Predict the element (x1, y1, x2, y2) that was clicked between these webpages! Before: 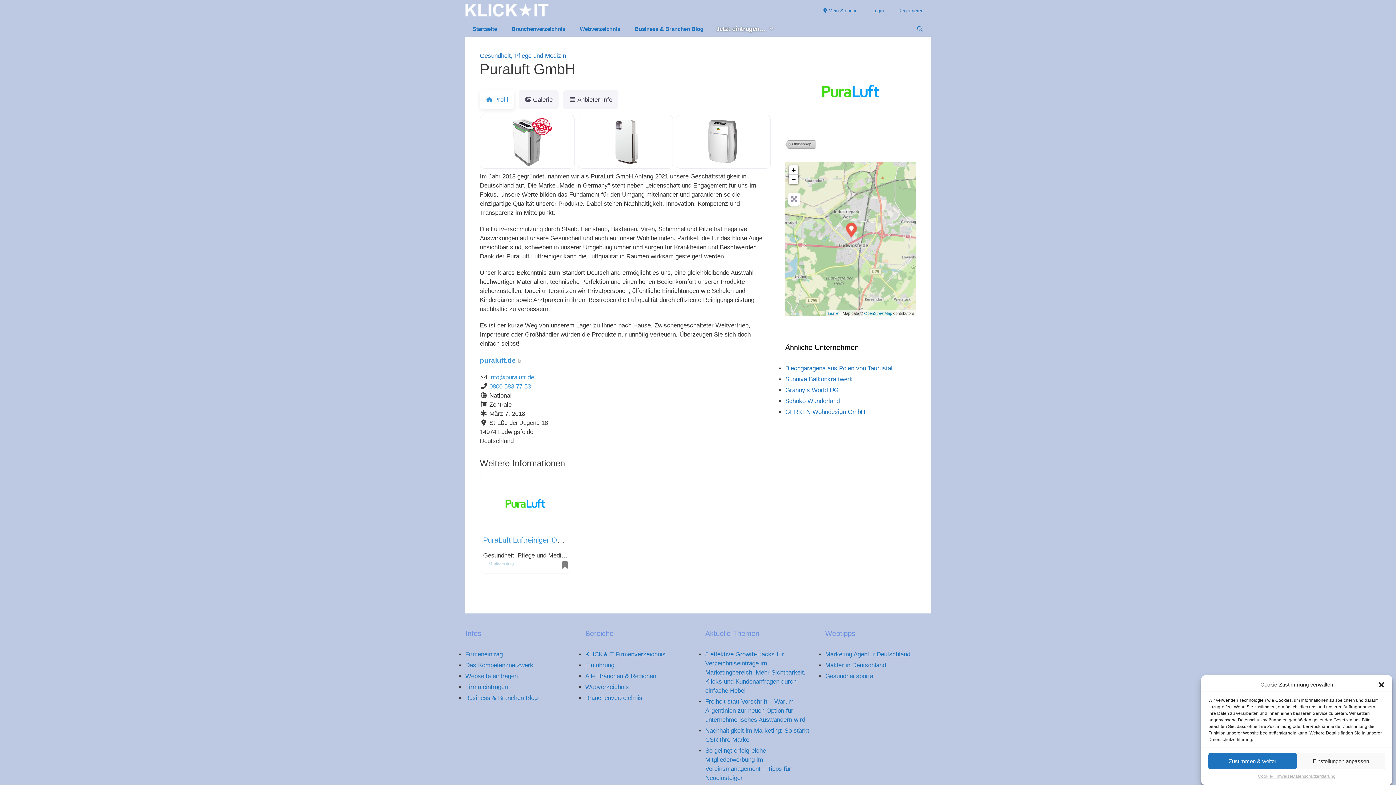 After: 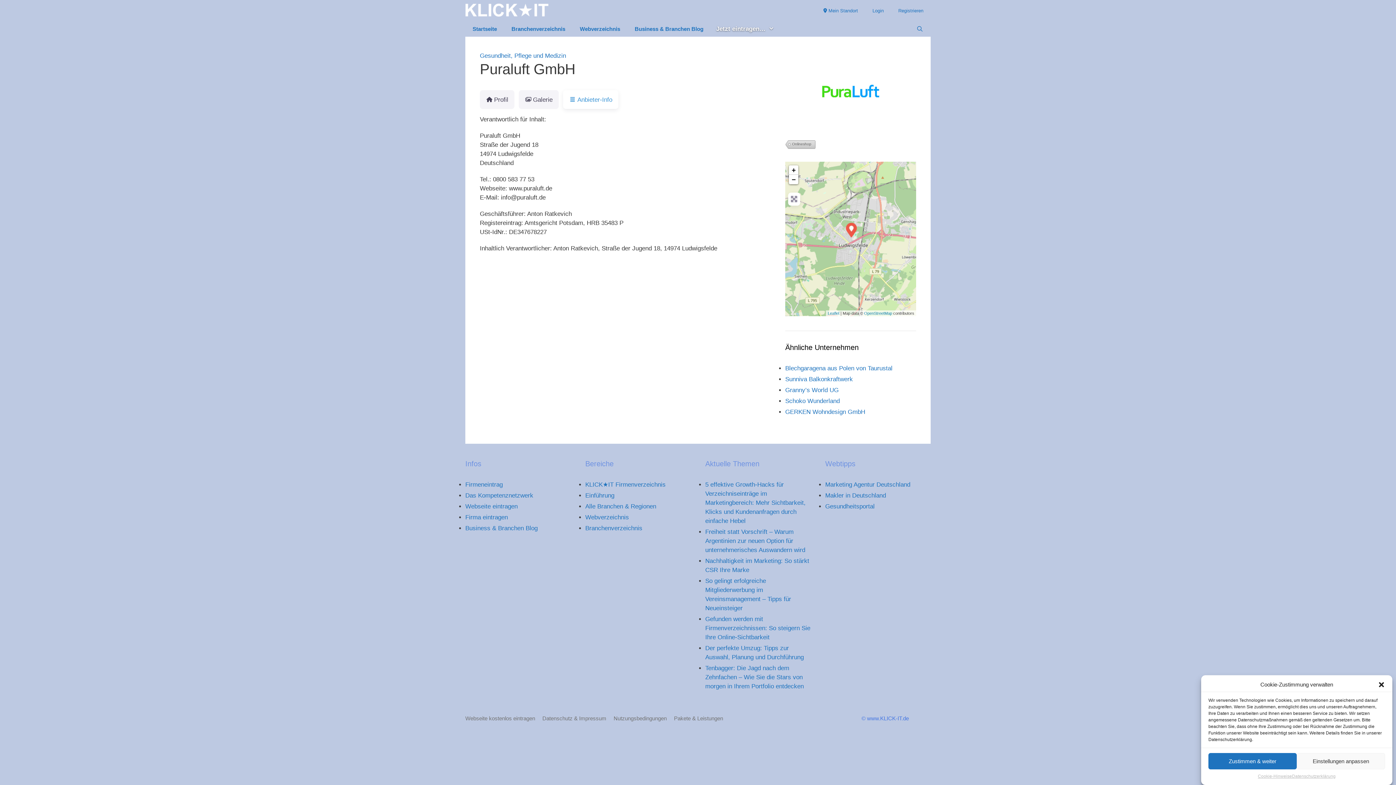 Action: label: Anbieter-Info bbox: (563, 90, 618, 109)